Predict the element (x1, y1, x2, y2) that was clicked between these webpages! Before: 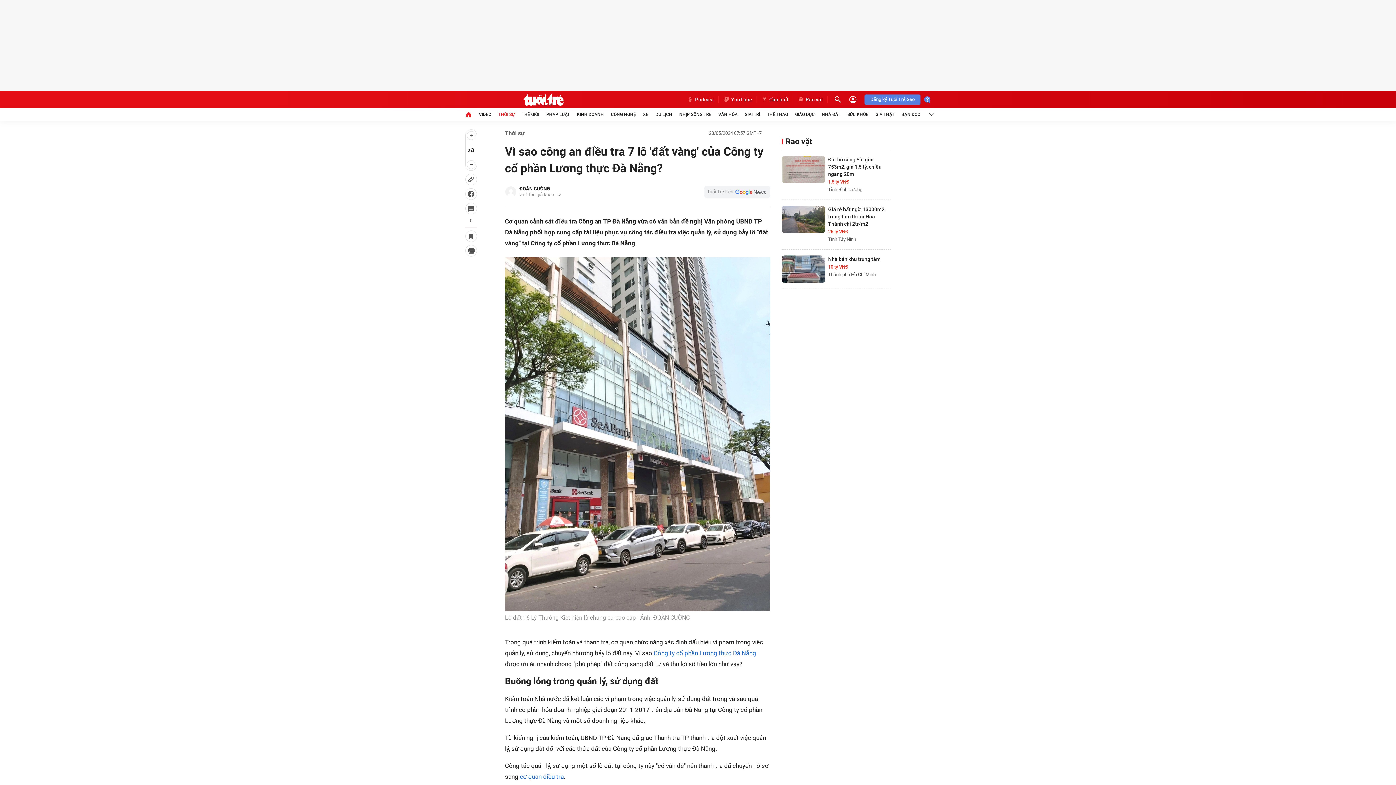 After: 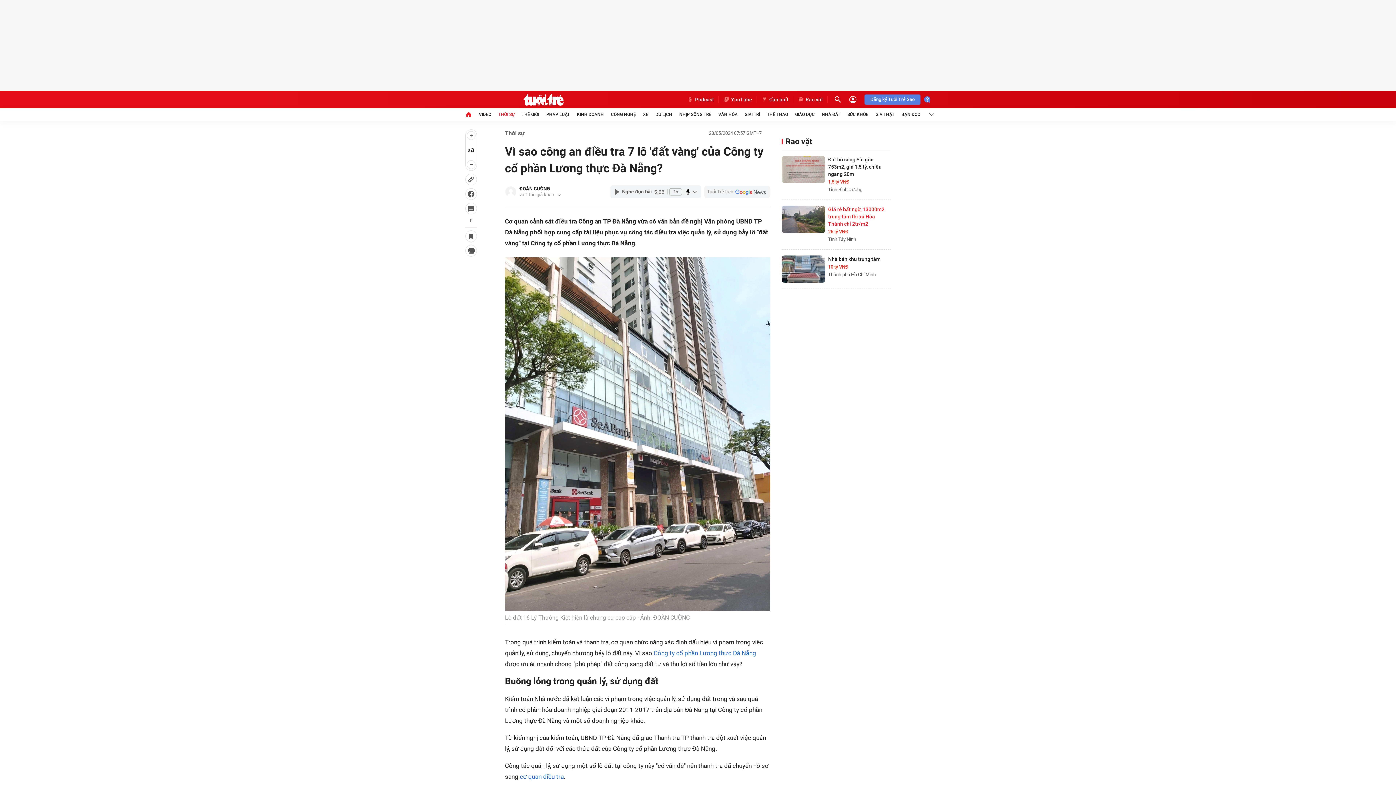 Action: bbox: (828, 206, 884, 226) label: Giá rẻ bất ngờ, 13000m2 trung tâm thị xã Hòa Thành chỉ 2tr/m2